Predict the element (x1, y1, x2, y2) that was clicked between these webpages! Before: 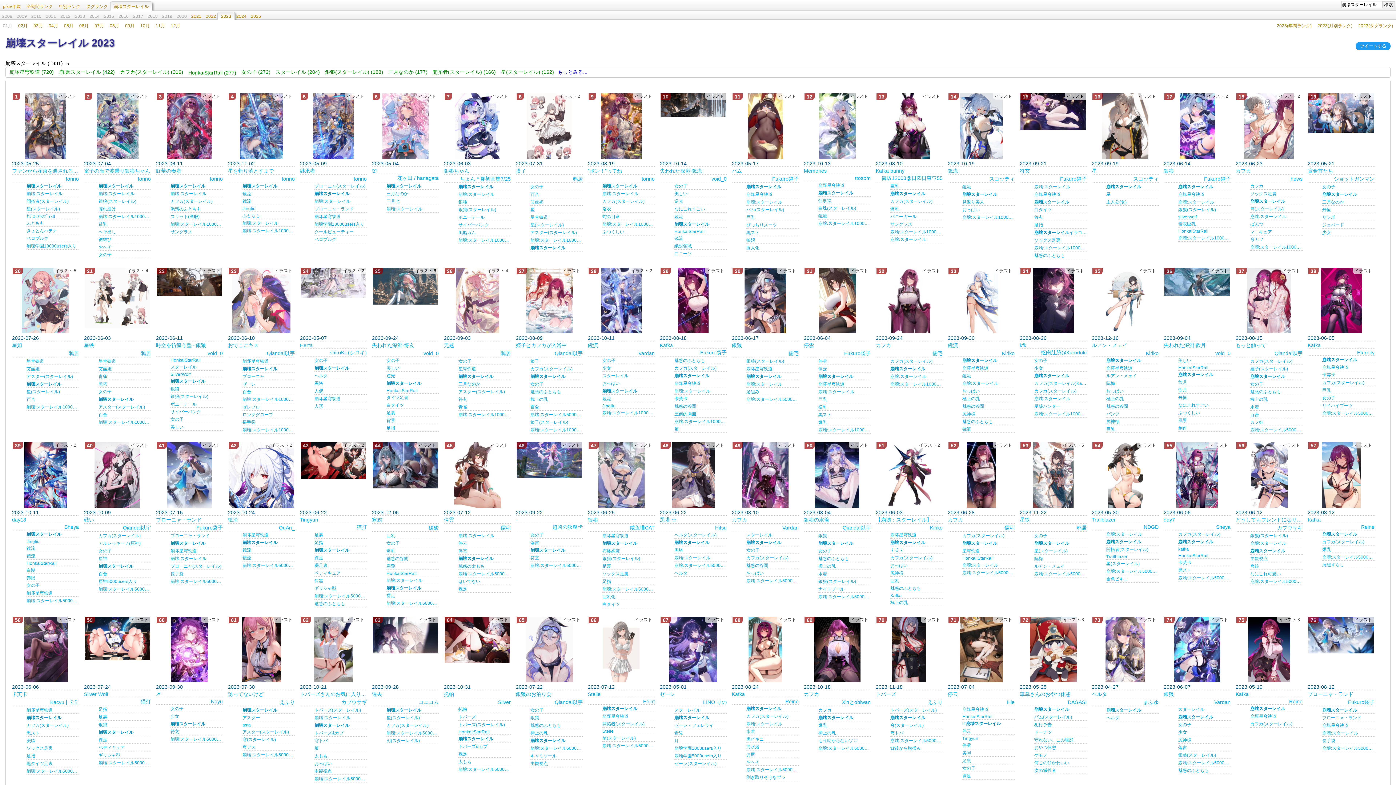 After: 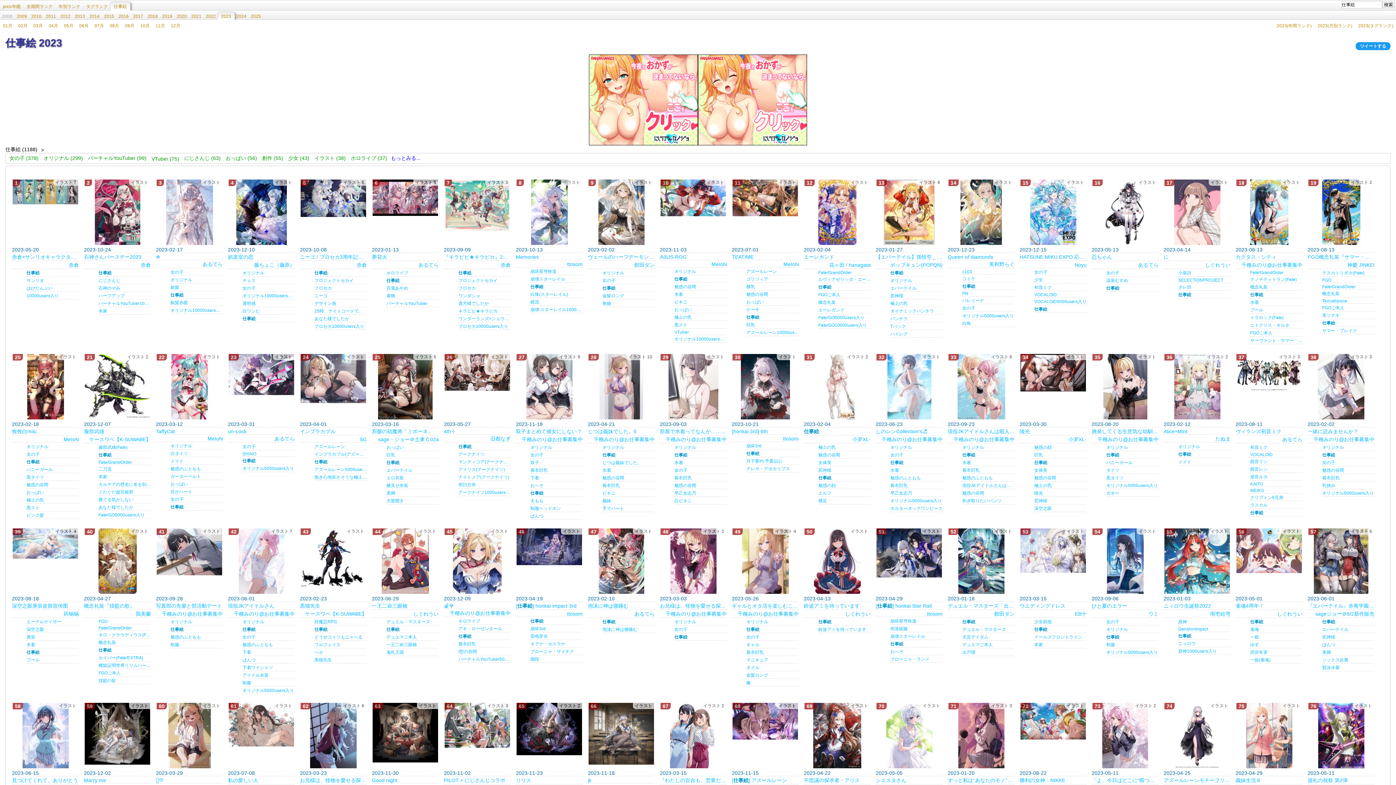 Action: label: 仕事絵 bbox: (818, 196, 870, 204)